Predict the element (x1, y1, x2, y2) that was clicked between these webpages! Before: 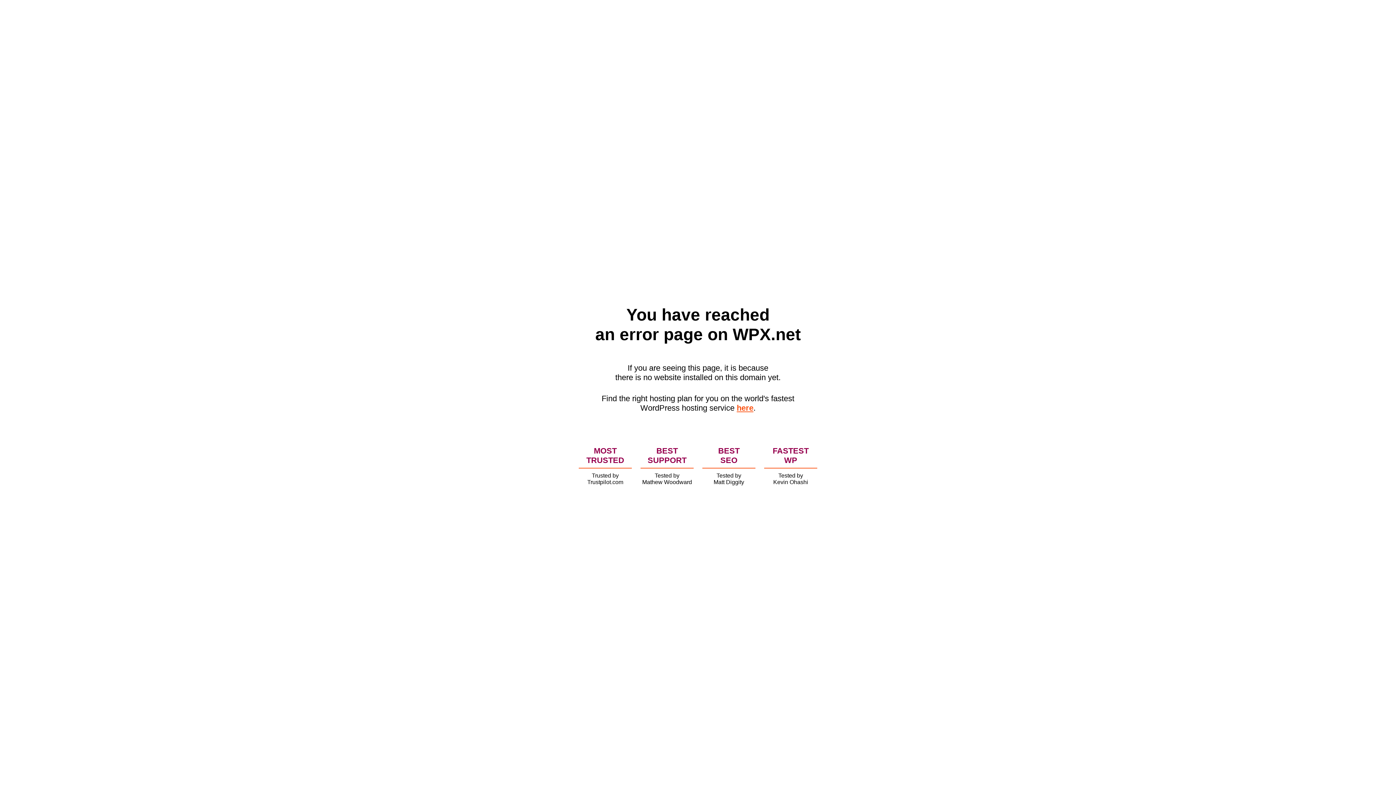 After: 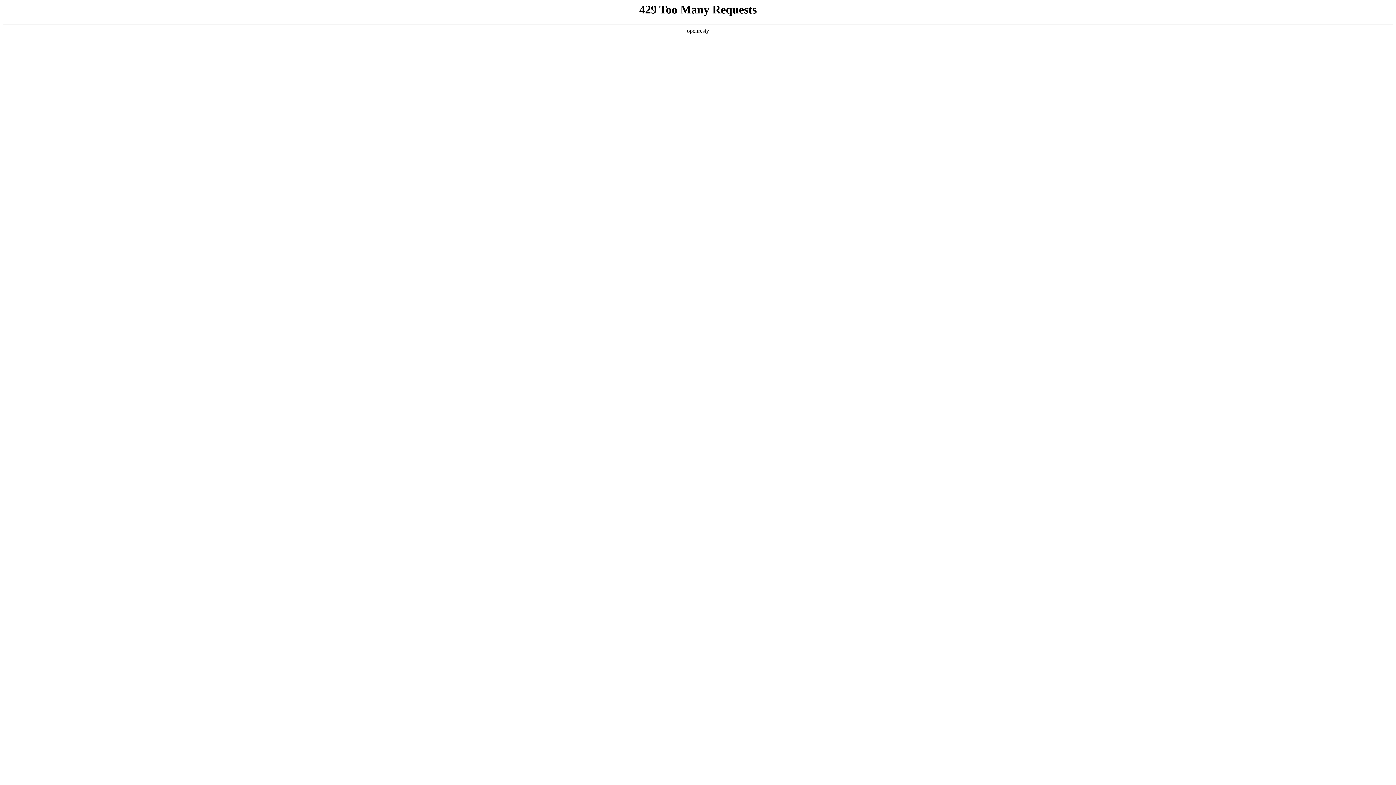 Action: label: here bbox: (736, 403, 753, 412)